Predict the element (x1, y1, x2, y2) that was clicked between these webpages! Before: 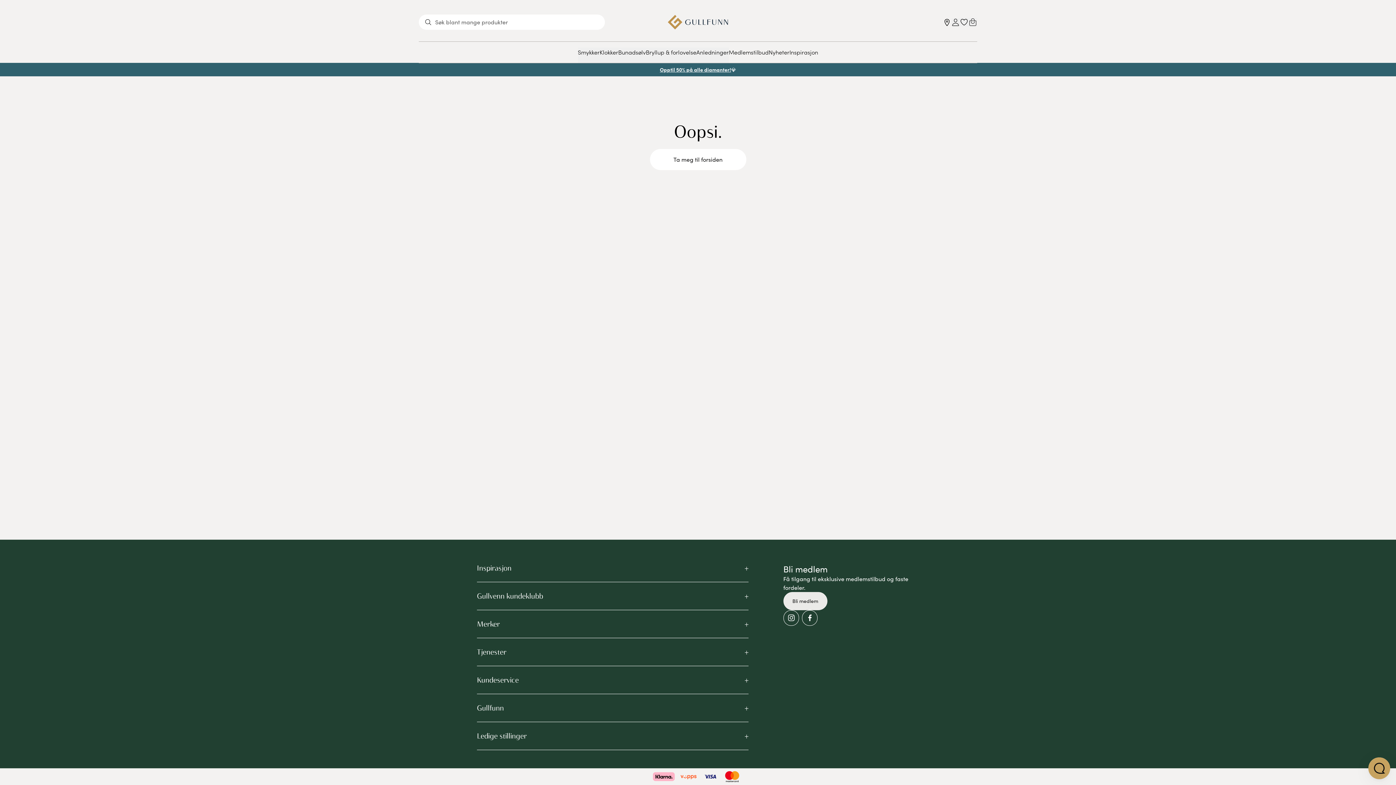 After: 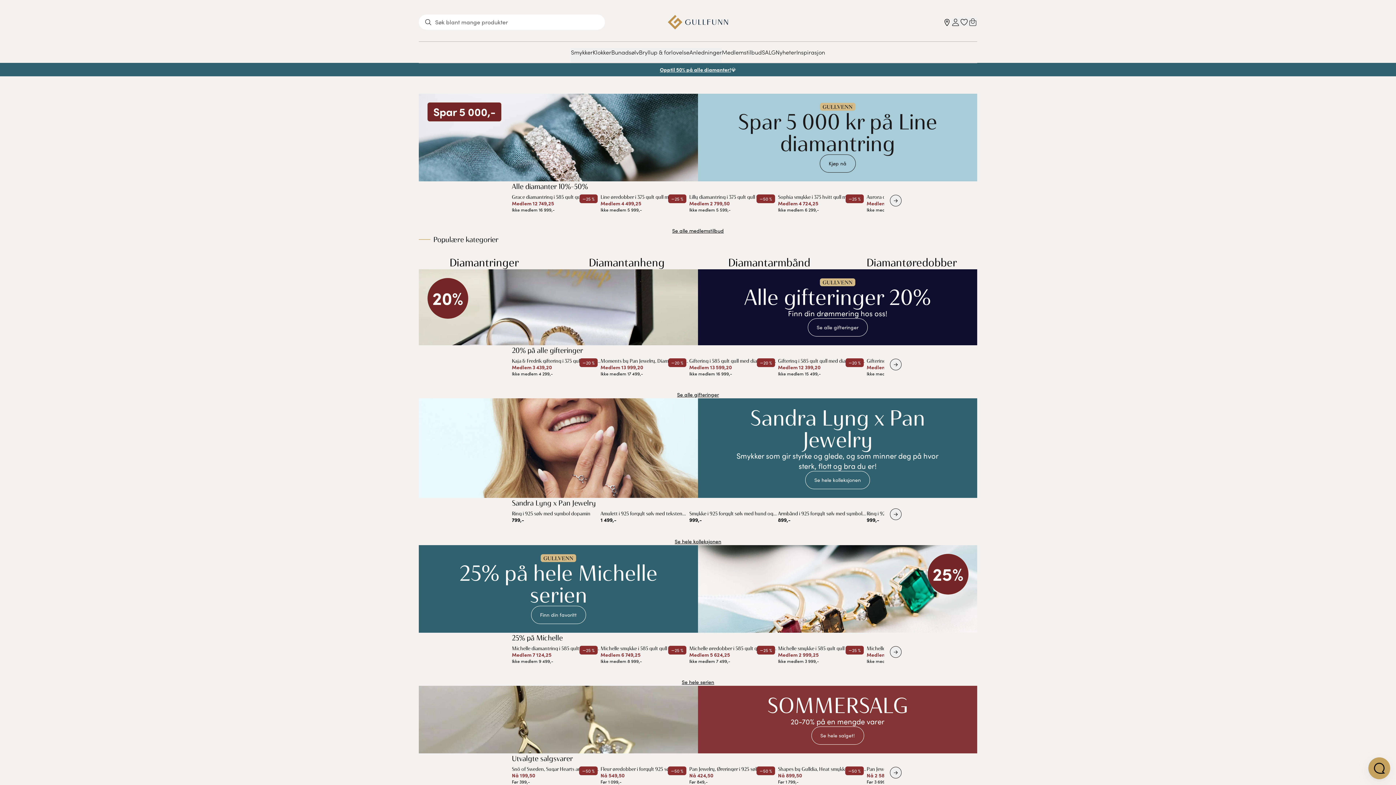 Action: label: Hjem bbox: (667, 14, 728, 29)